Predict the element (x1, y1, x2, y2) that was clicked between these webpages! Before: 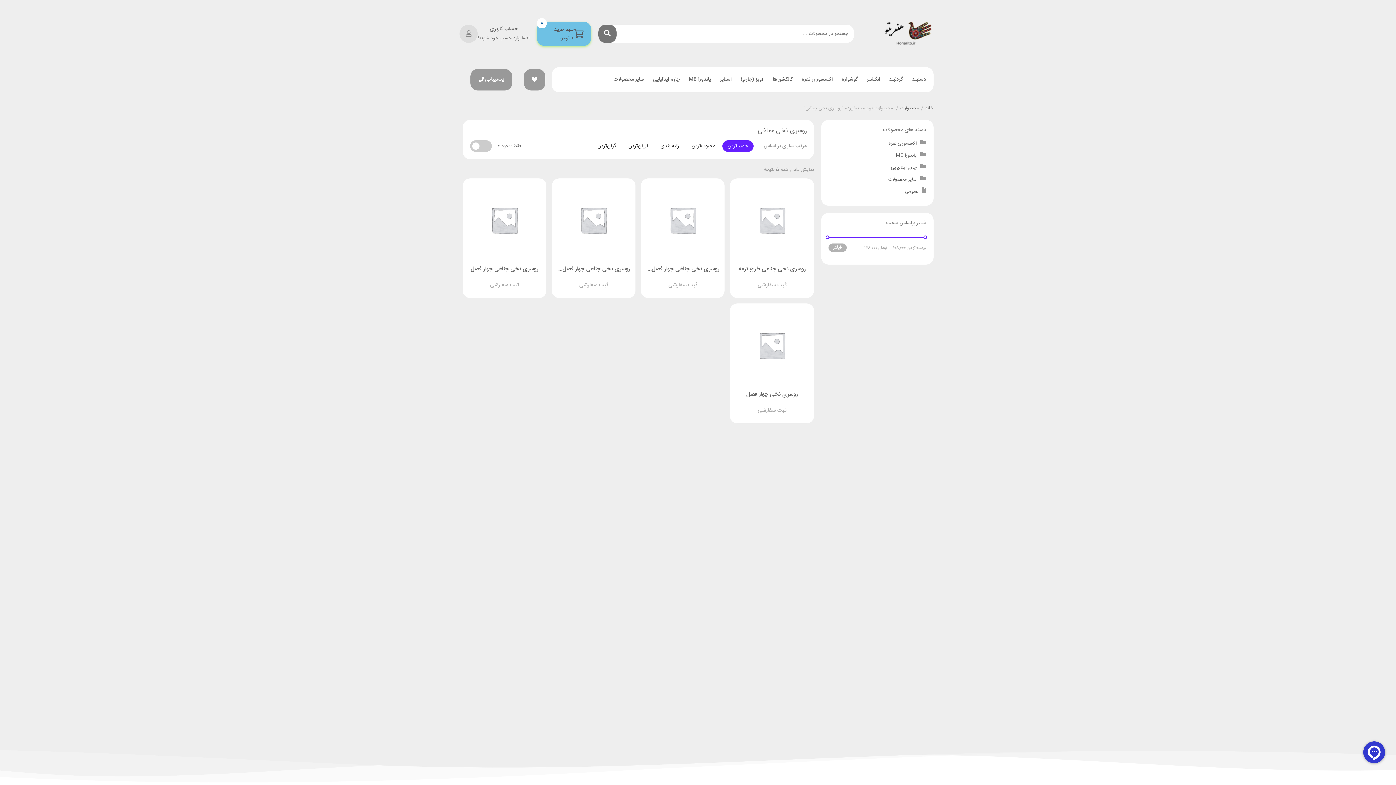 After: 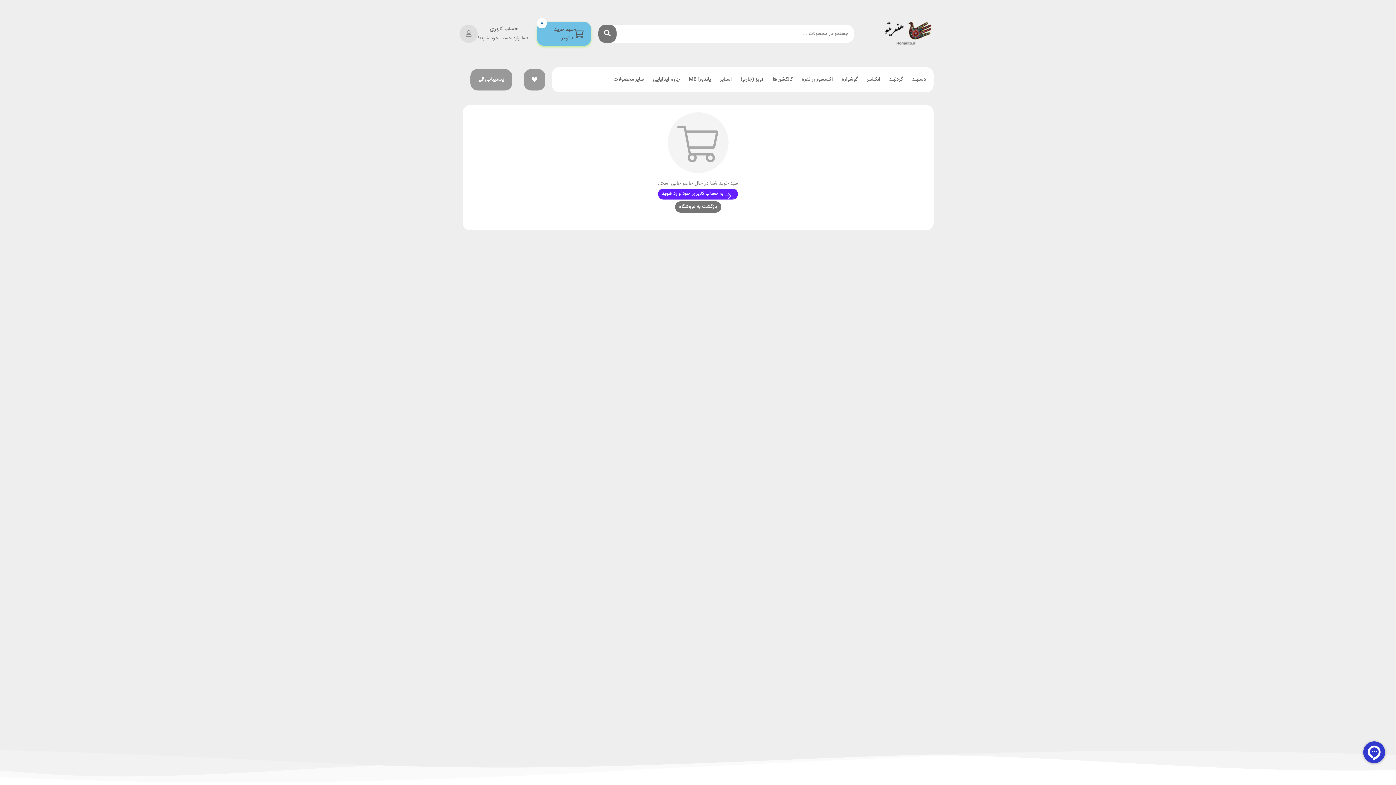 Action: bbox: (537, 21, 591, 45) label: سبد خرید
تومان ۰
0